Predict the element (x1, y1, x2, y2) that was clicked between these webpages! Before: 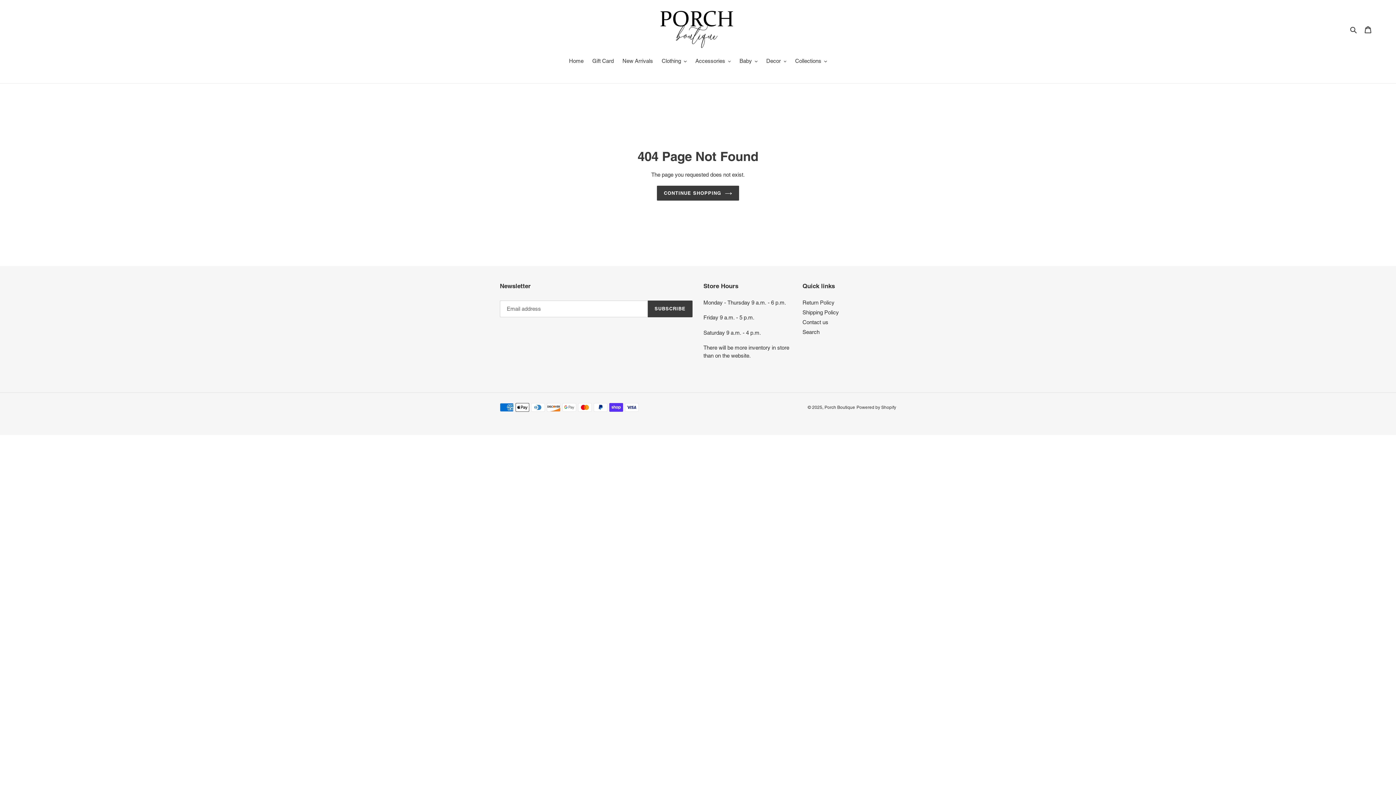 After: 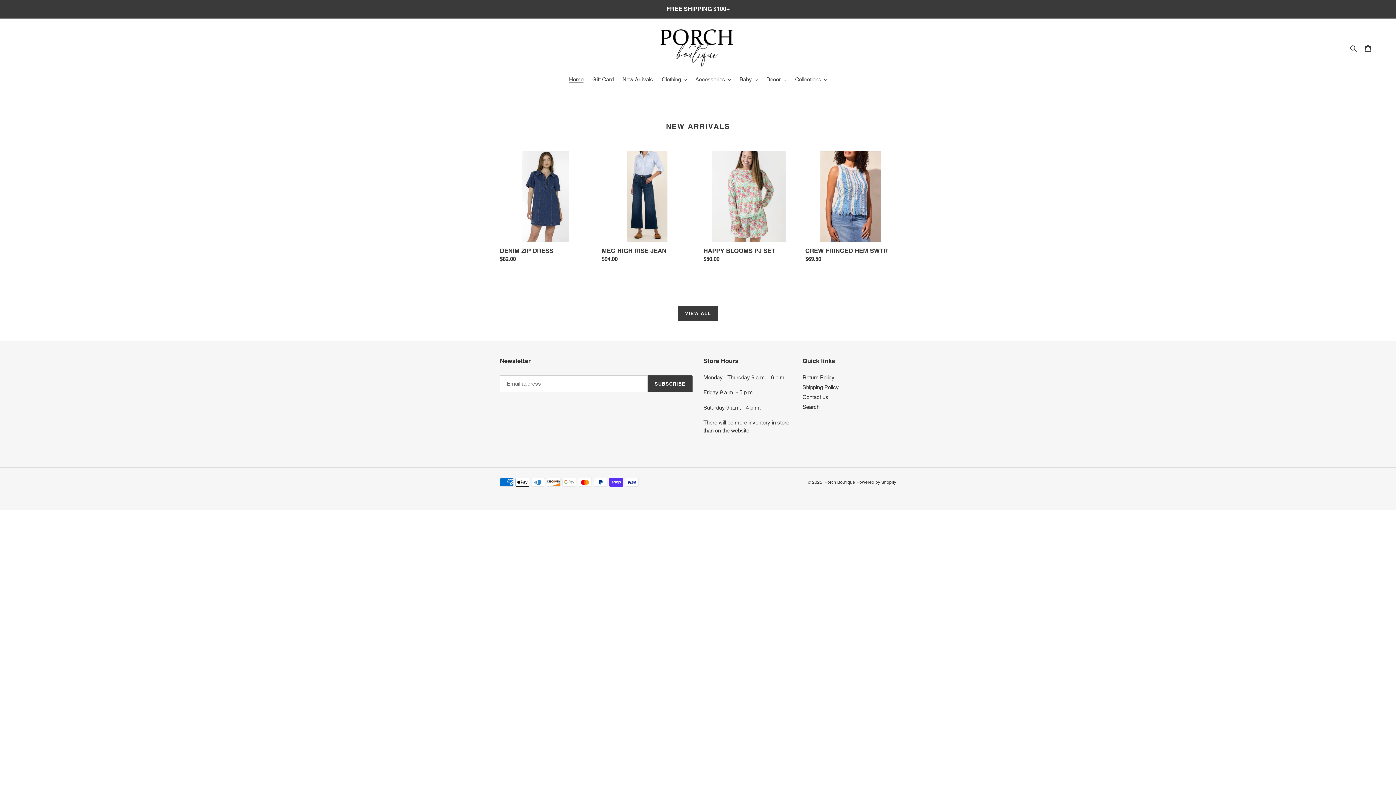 Action: label: CONTINUE SHOPPING bbox: (657, 185, 739, 200)